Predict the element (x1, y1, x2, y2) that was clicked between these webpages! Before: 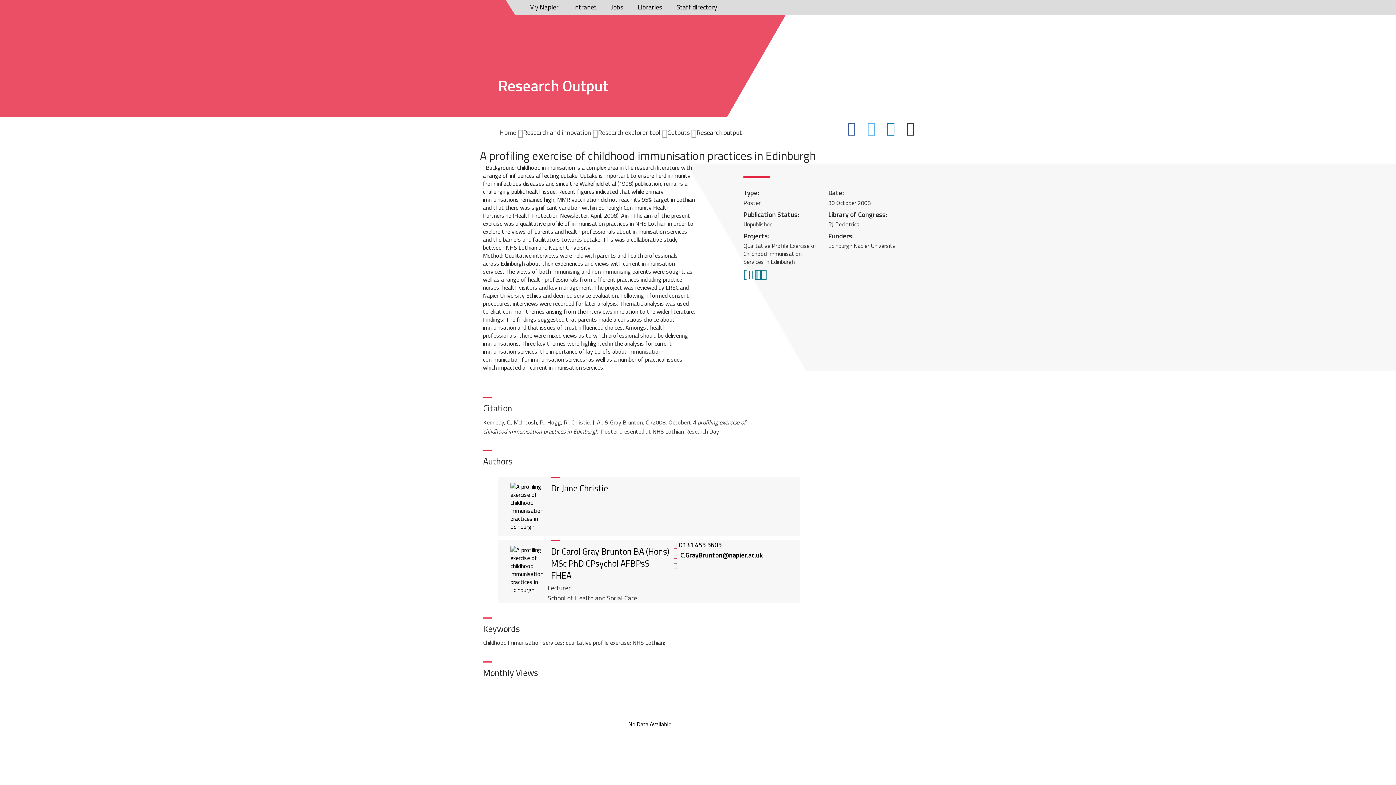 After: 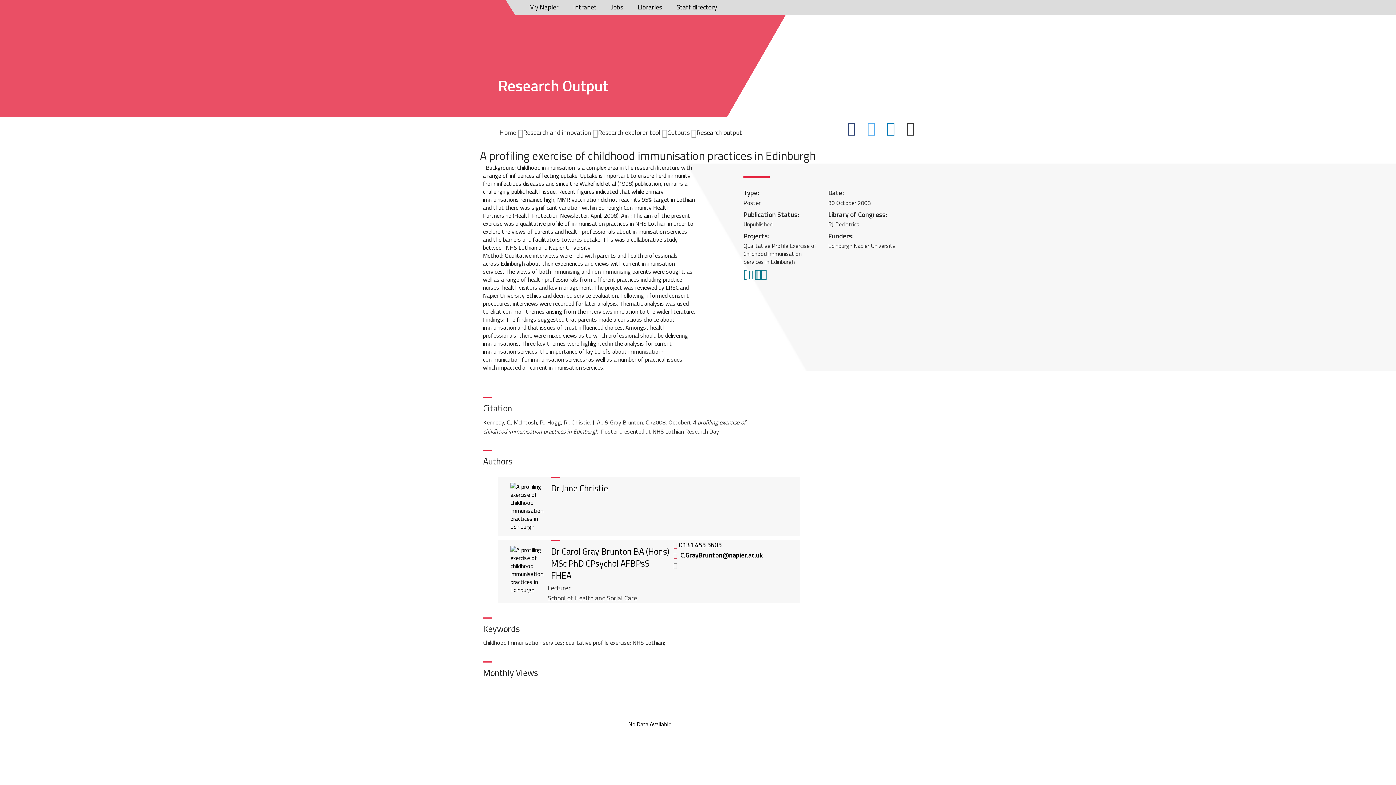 Action: bbox: (847, 120, 856, 136) label: Facebook